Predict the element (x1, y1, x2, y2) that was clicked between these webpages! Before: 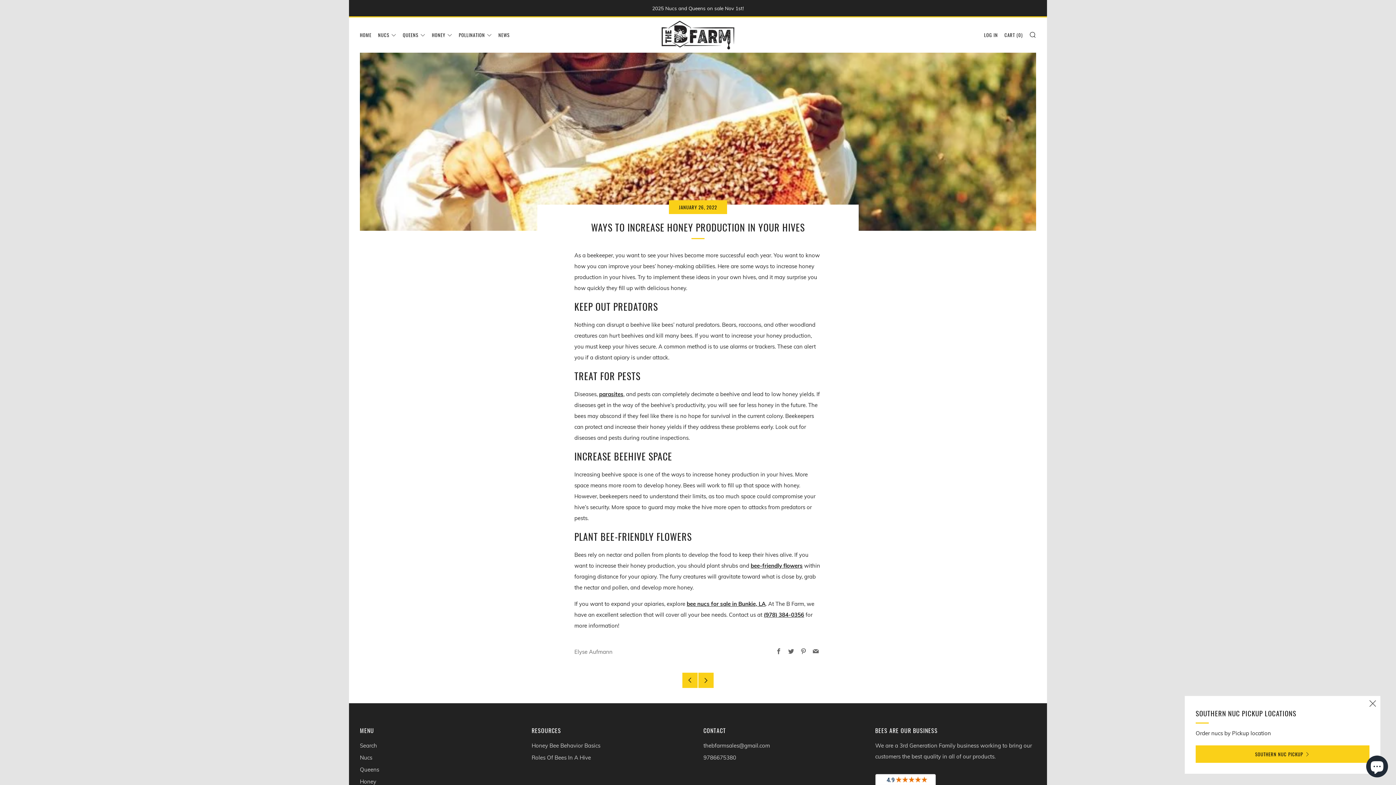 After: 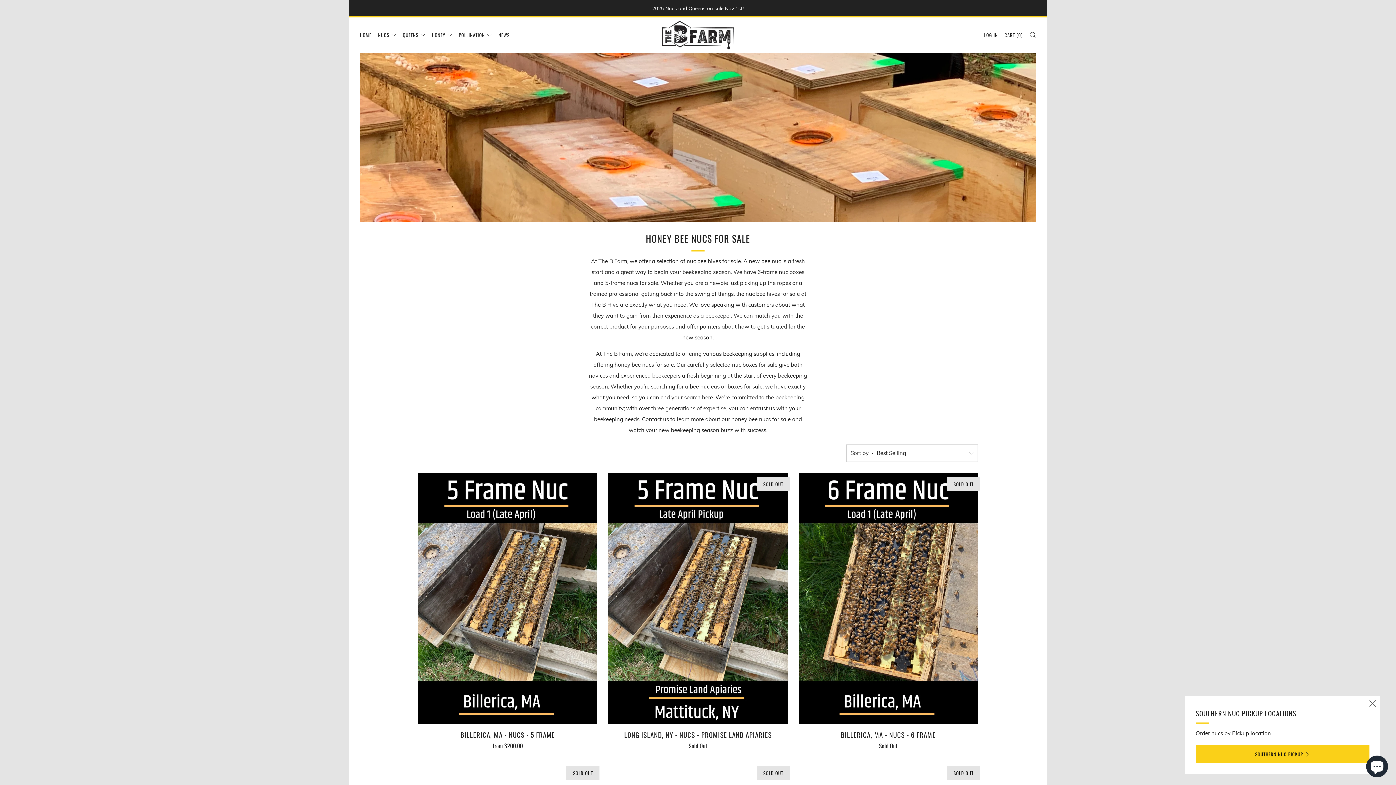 Action: bbox: (378, 29, 396, 40) label: NUCS